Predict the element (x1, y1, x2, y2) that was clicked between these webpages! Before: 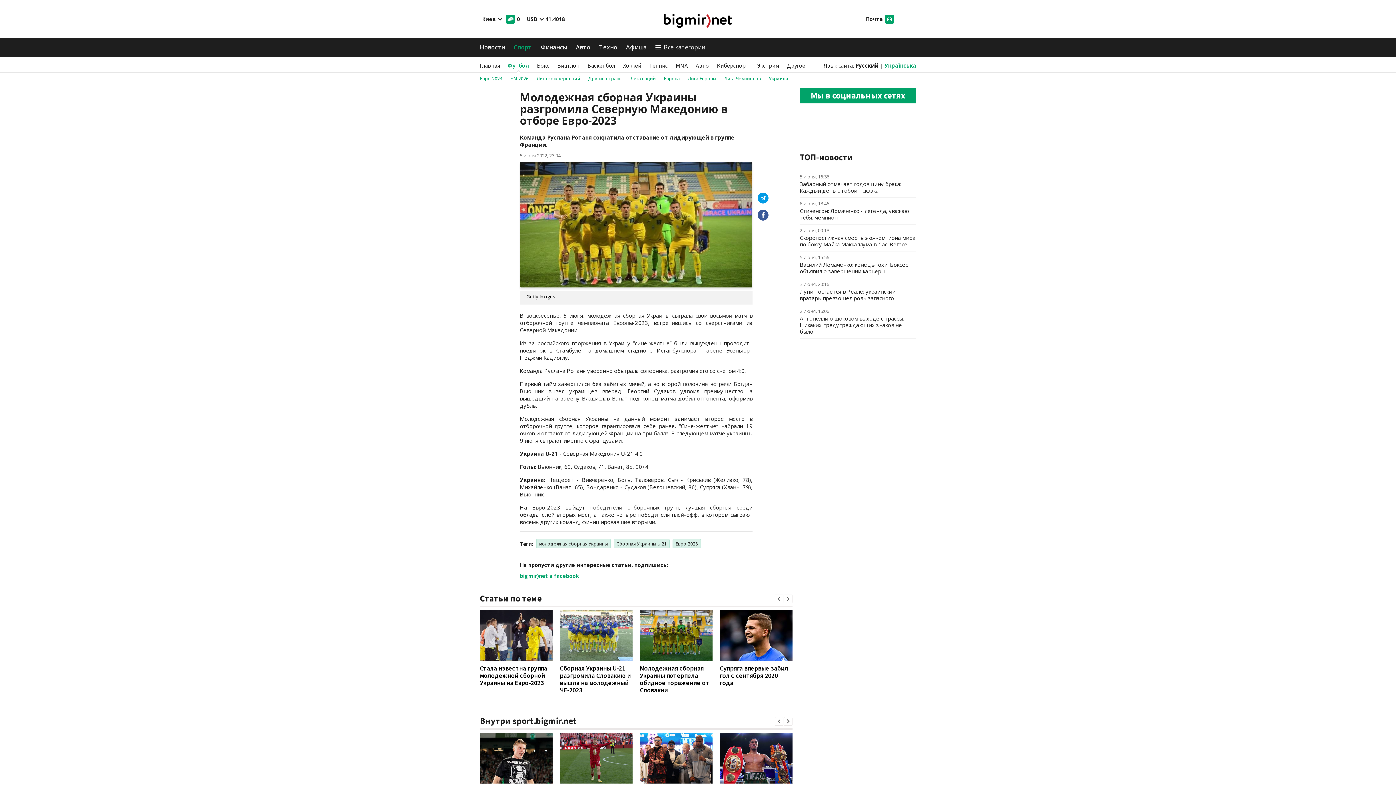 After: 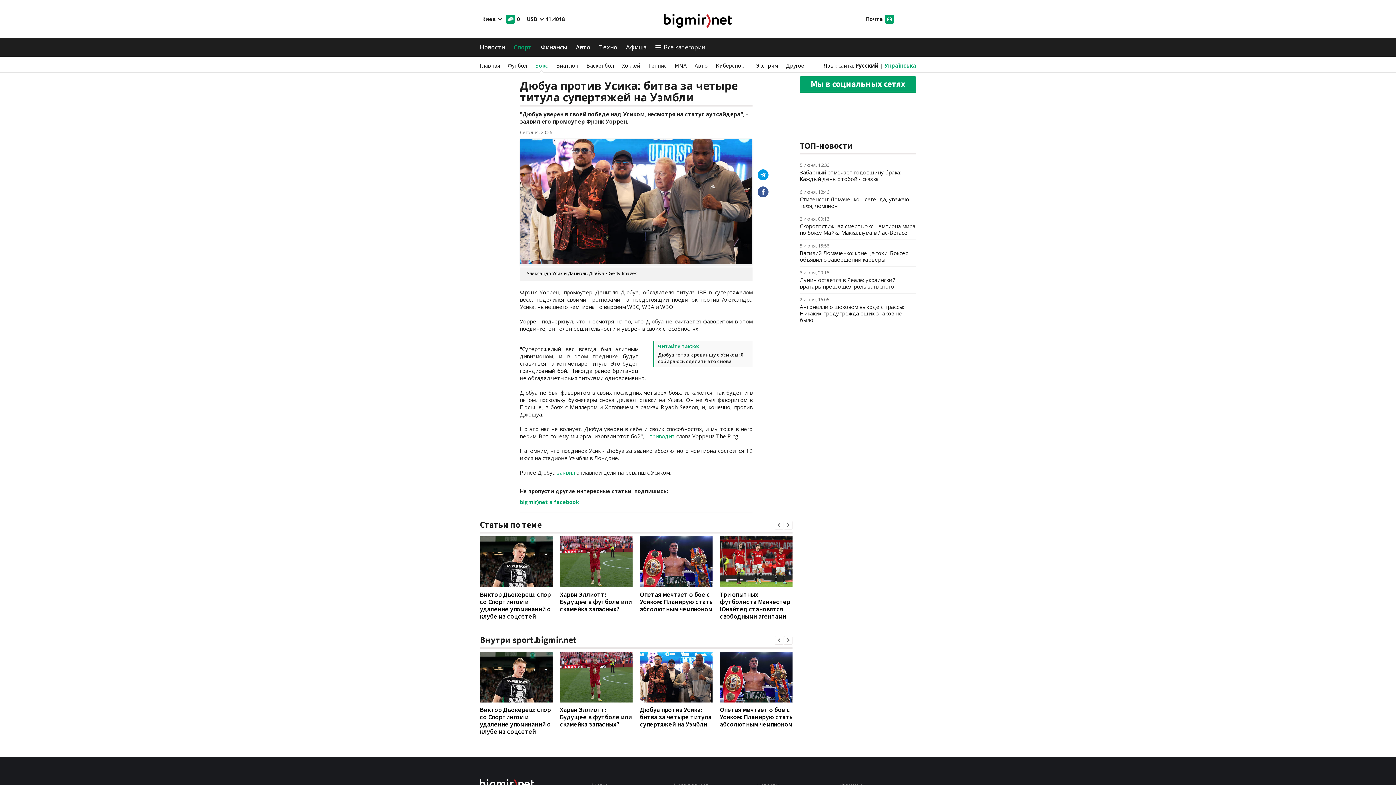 Action: bbox: (640, 733, 712, 783)